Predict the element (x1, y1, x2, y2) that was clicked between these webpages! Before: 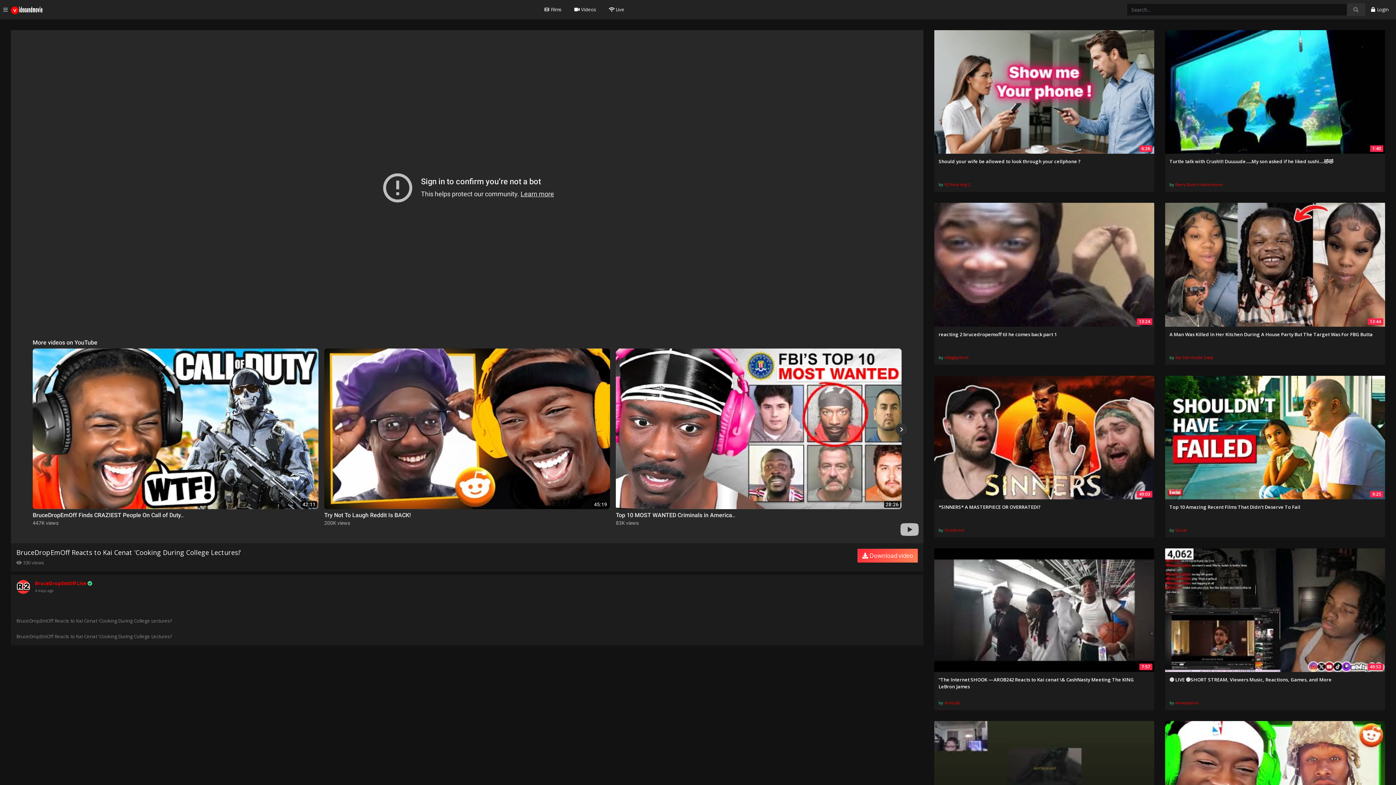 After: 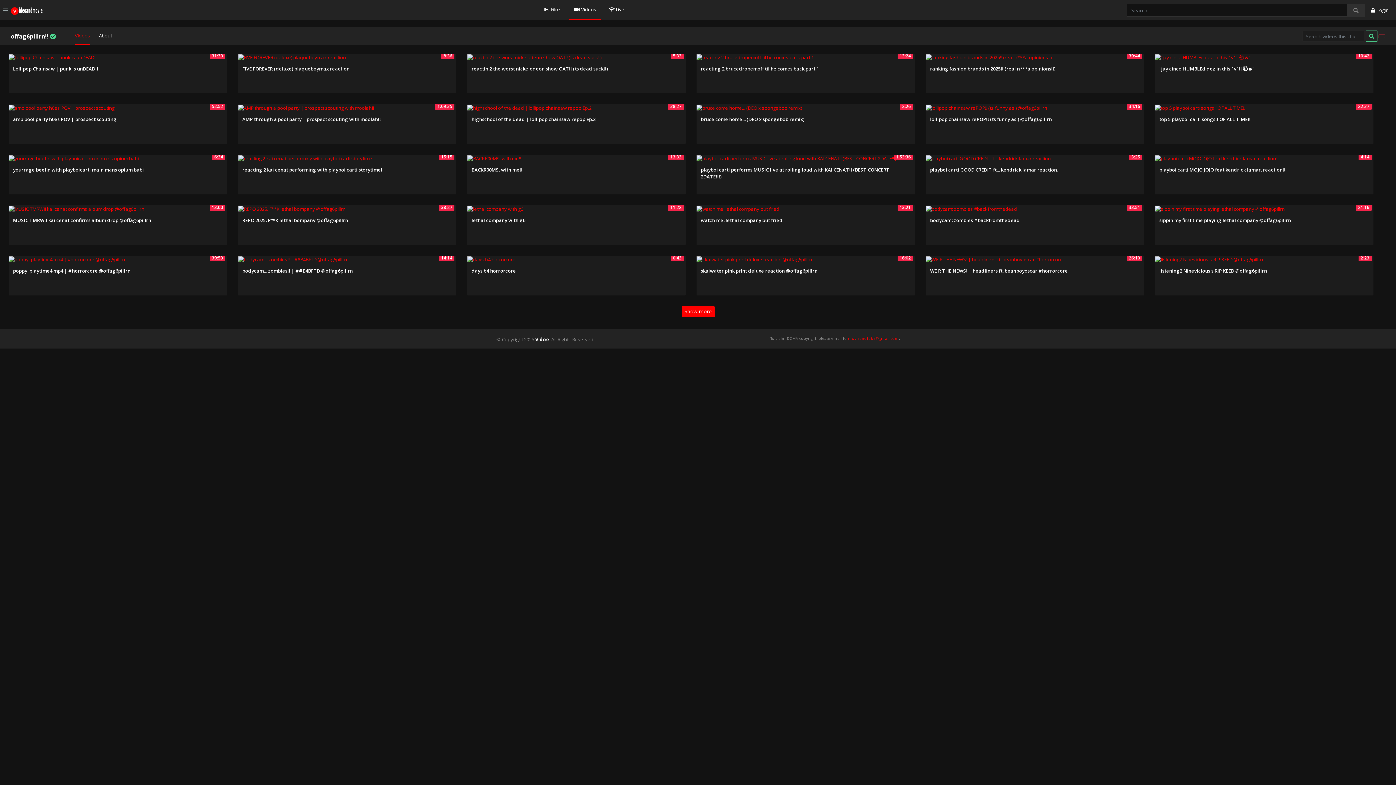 Action: bbox: (944, 354, 968, 360) label: offag6pillrn!!